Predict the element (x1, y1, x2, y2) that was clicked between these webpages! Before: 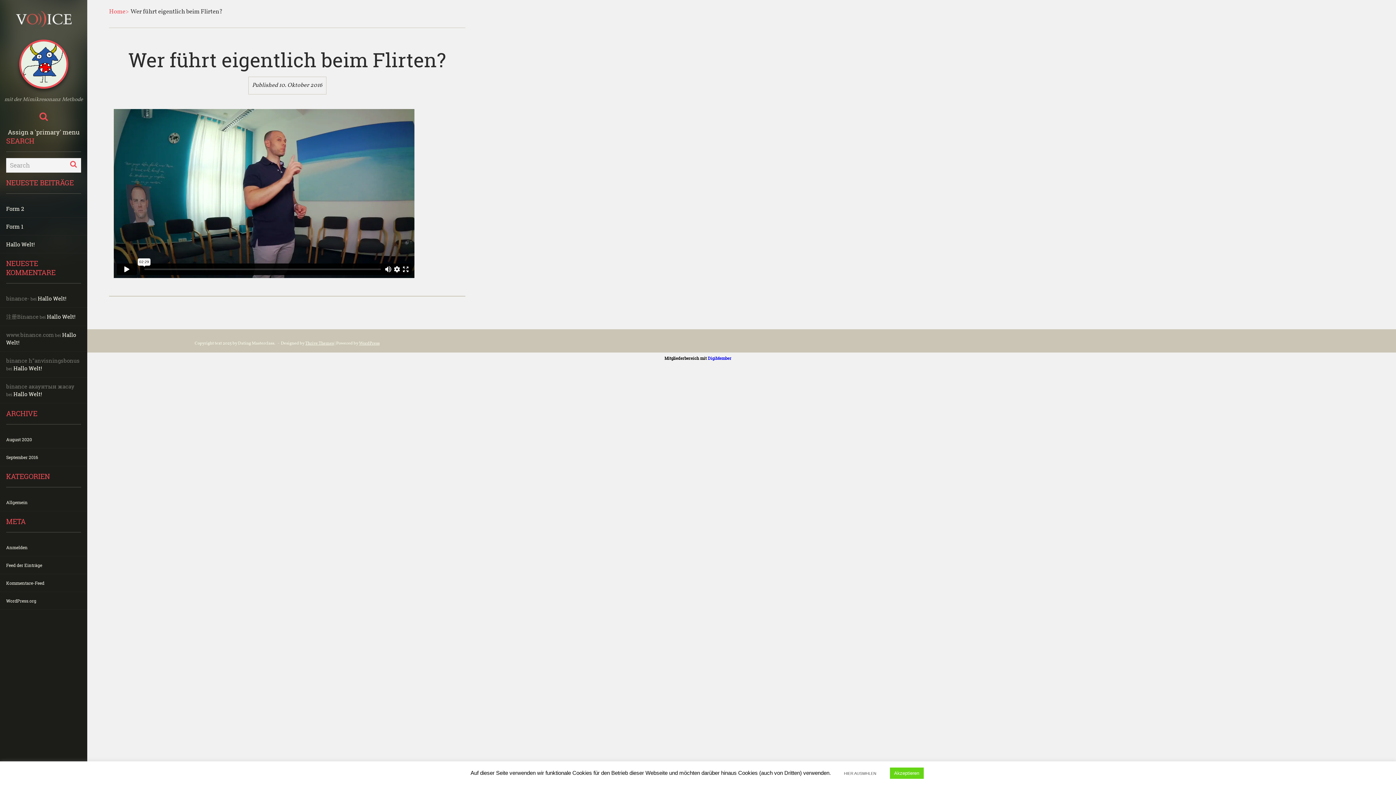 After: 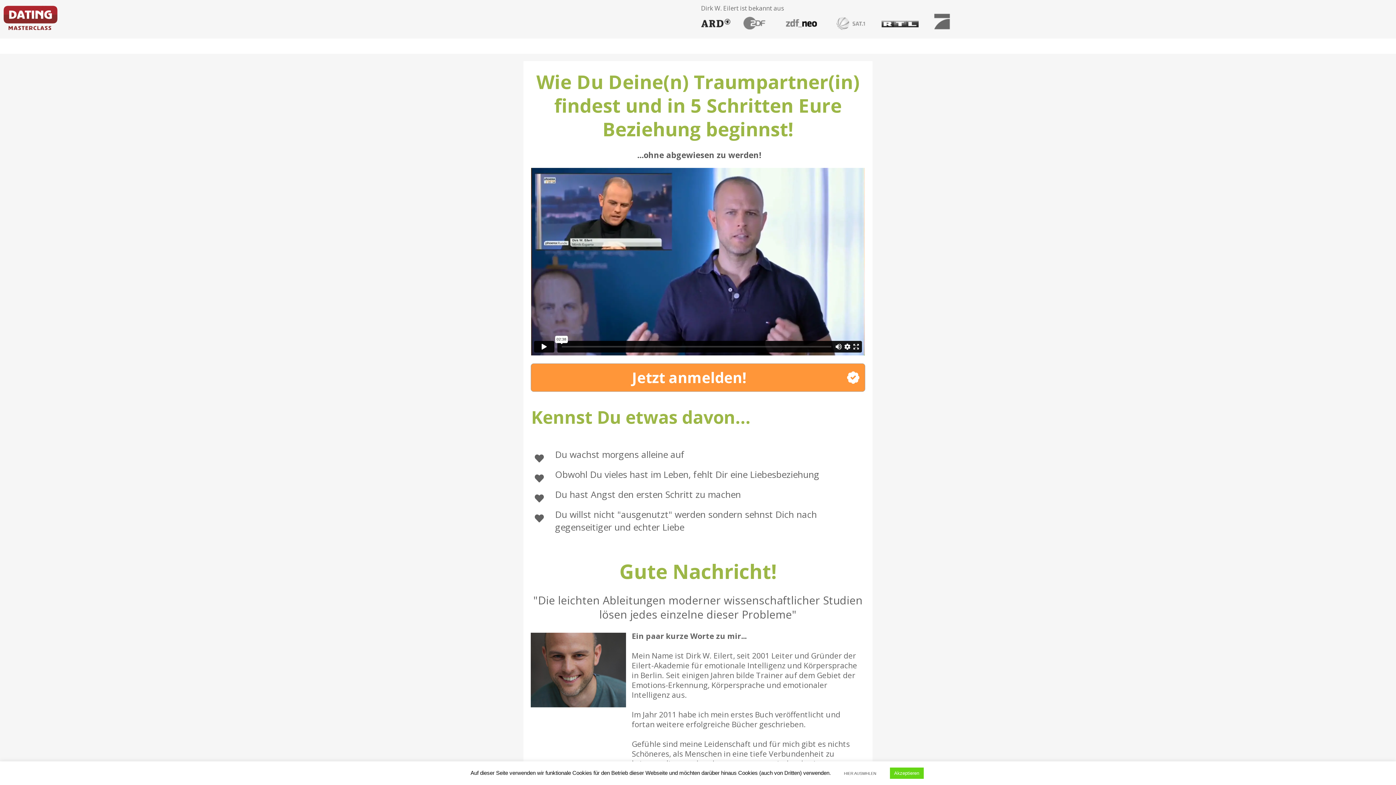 Action: bbox: (0, 10, 87, 28)